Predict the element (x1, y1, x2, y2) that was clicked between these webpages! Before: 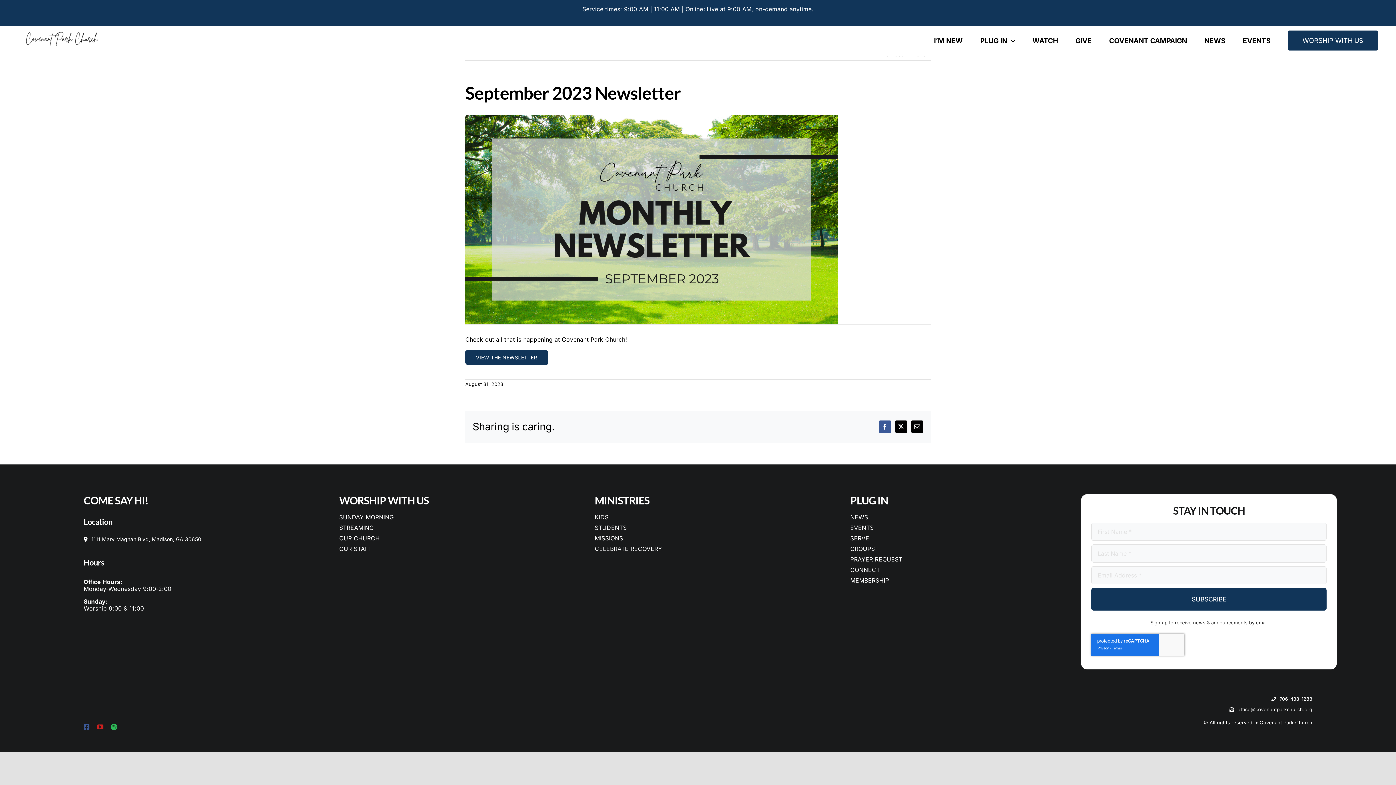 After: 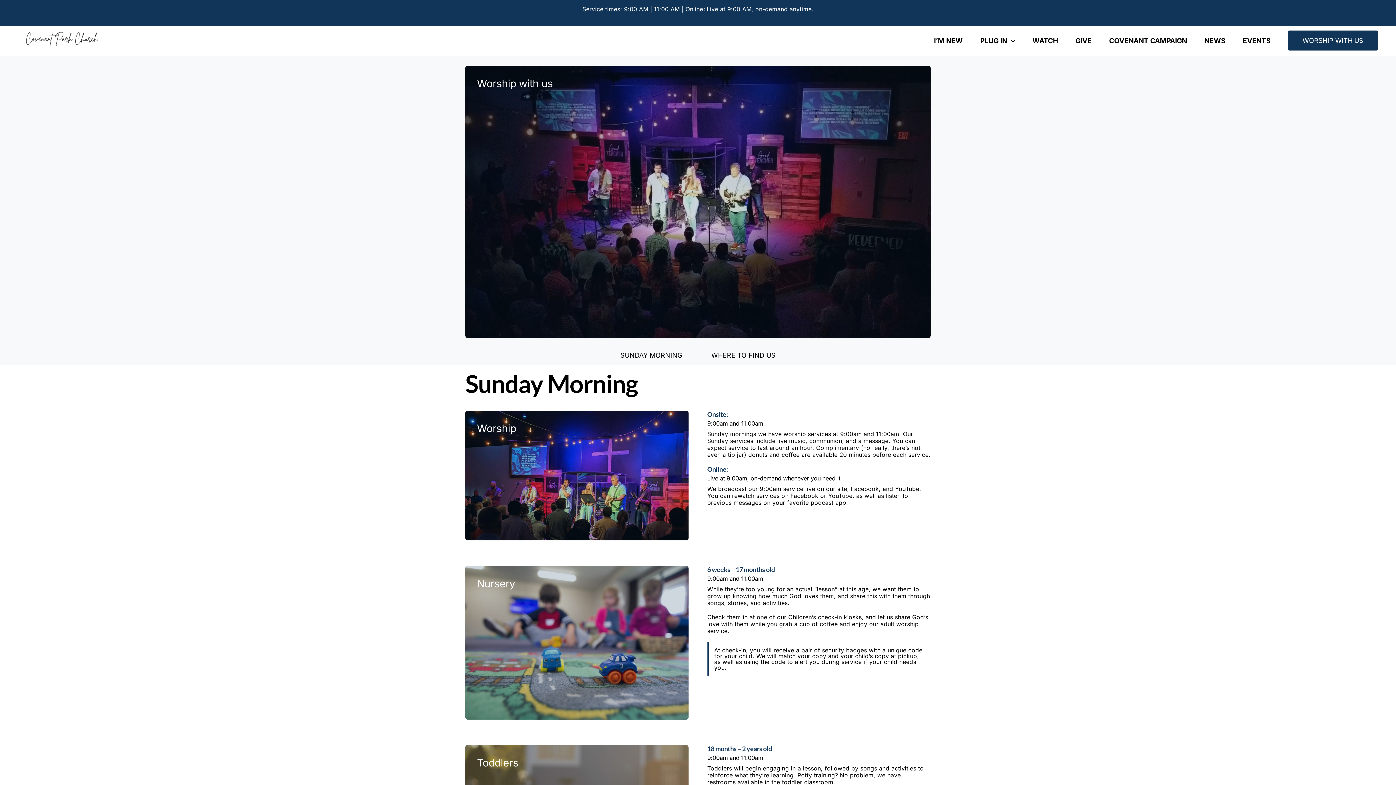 Action: label: WORSHIP WITH US bbox: (1288, 30, 1378, 50)